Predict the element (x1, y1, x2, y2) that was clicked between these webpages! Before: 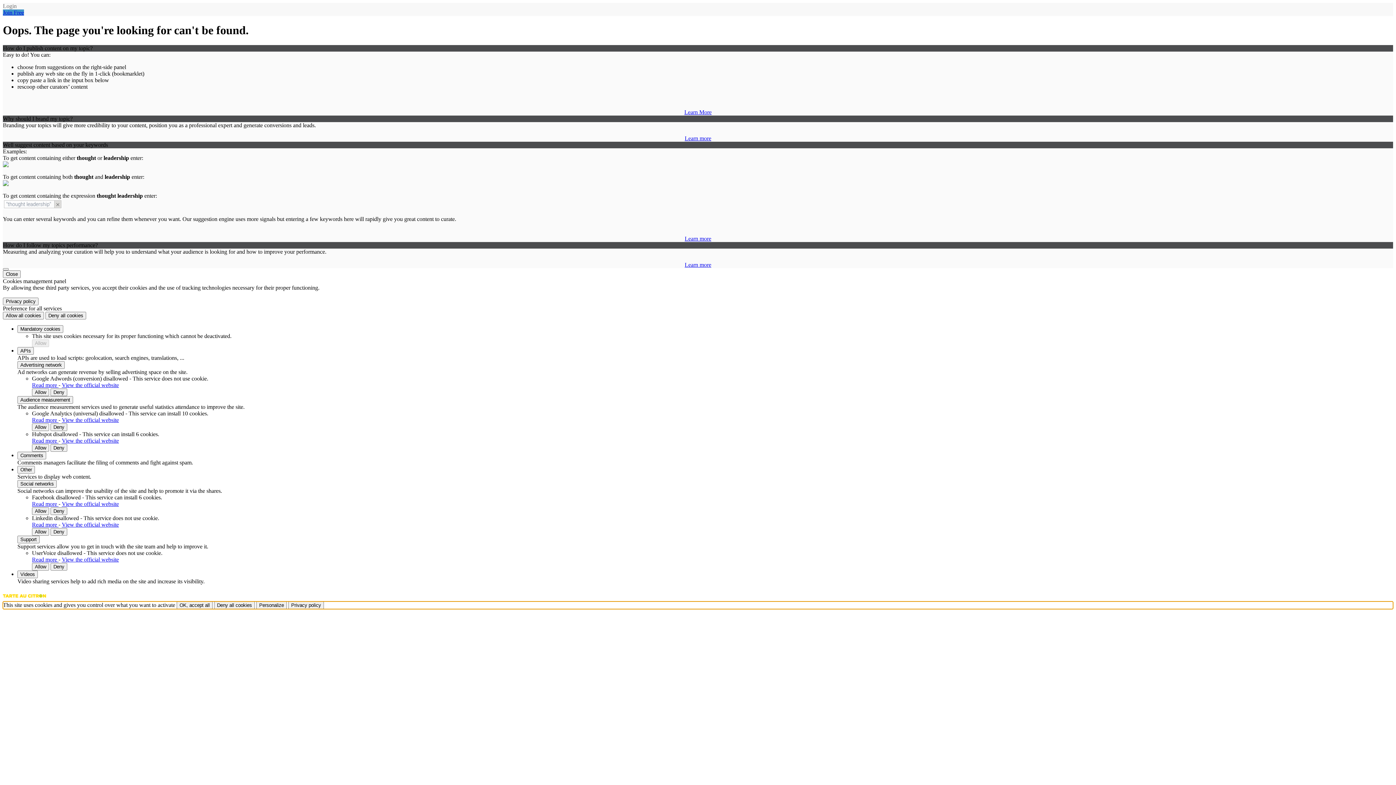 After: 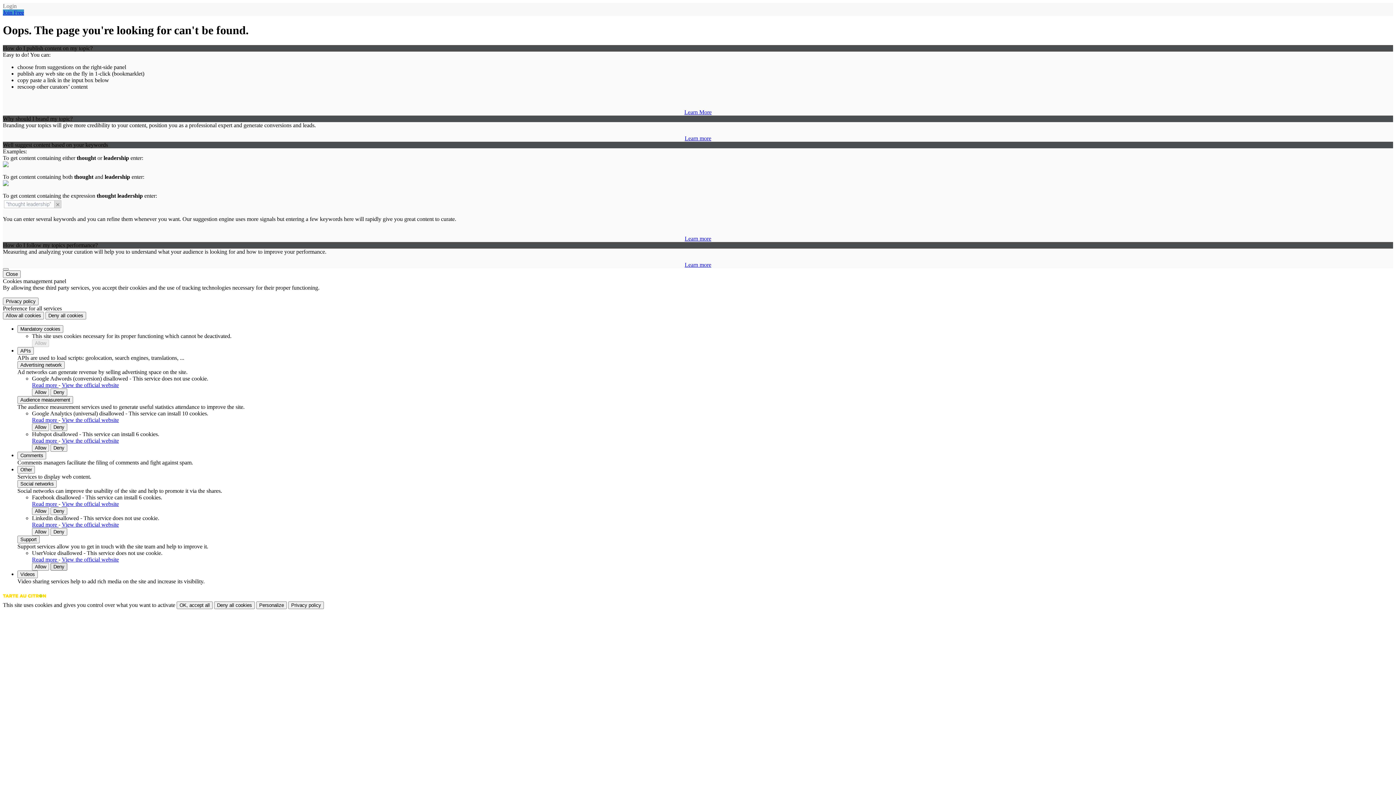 Action: label: Deny UserVoice bbox: (50, 563, 67, 570)